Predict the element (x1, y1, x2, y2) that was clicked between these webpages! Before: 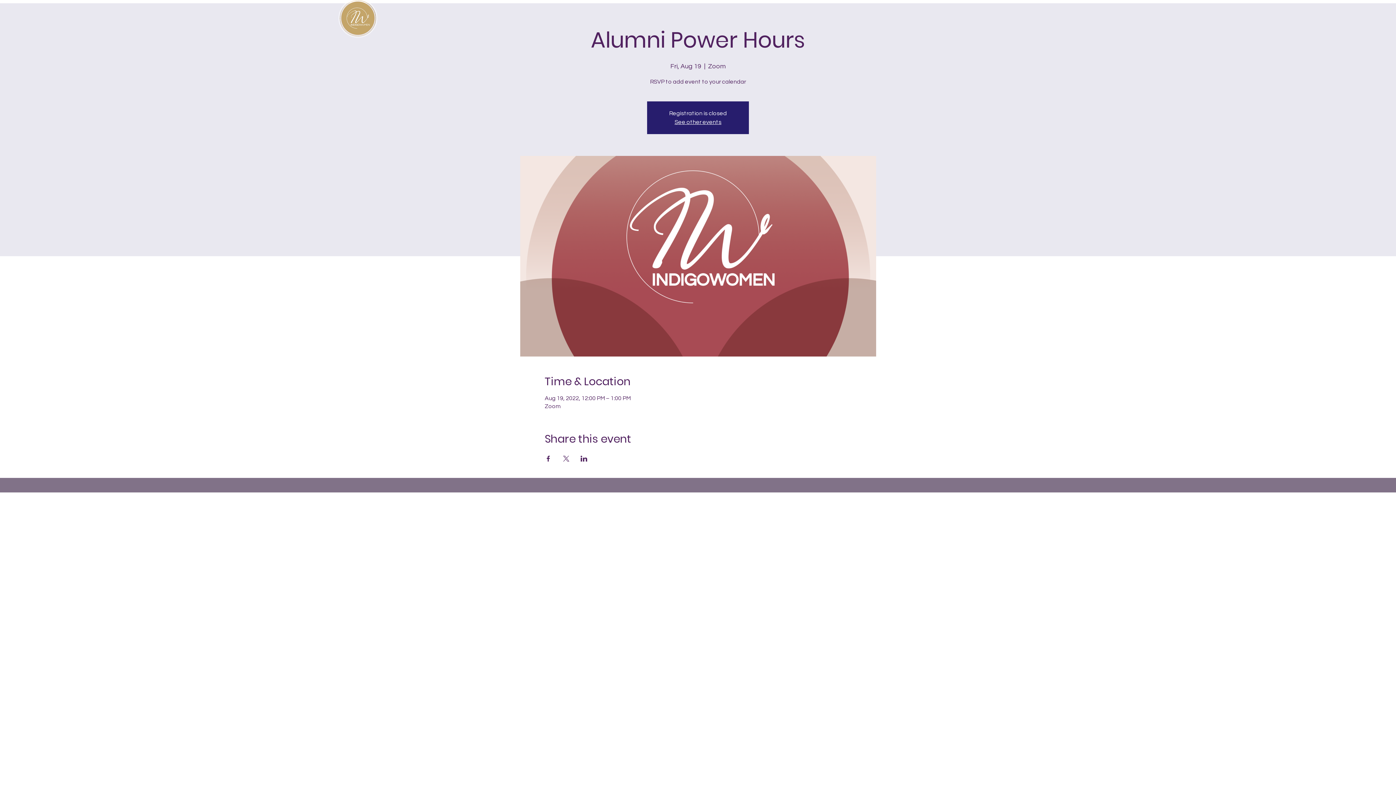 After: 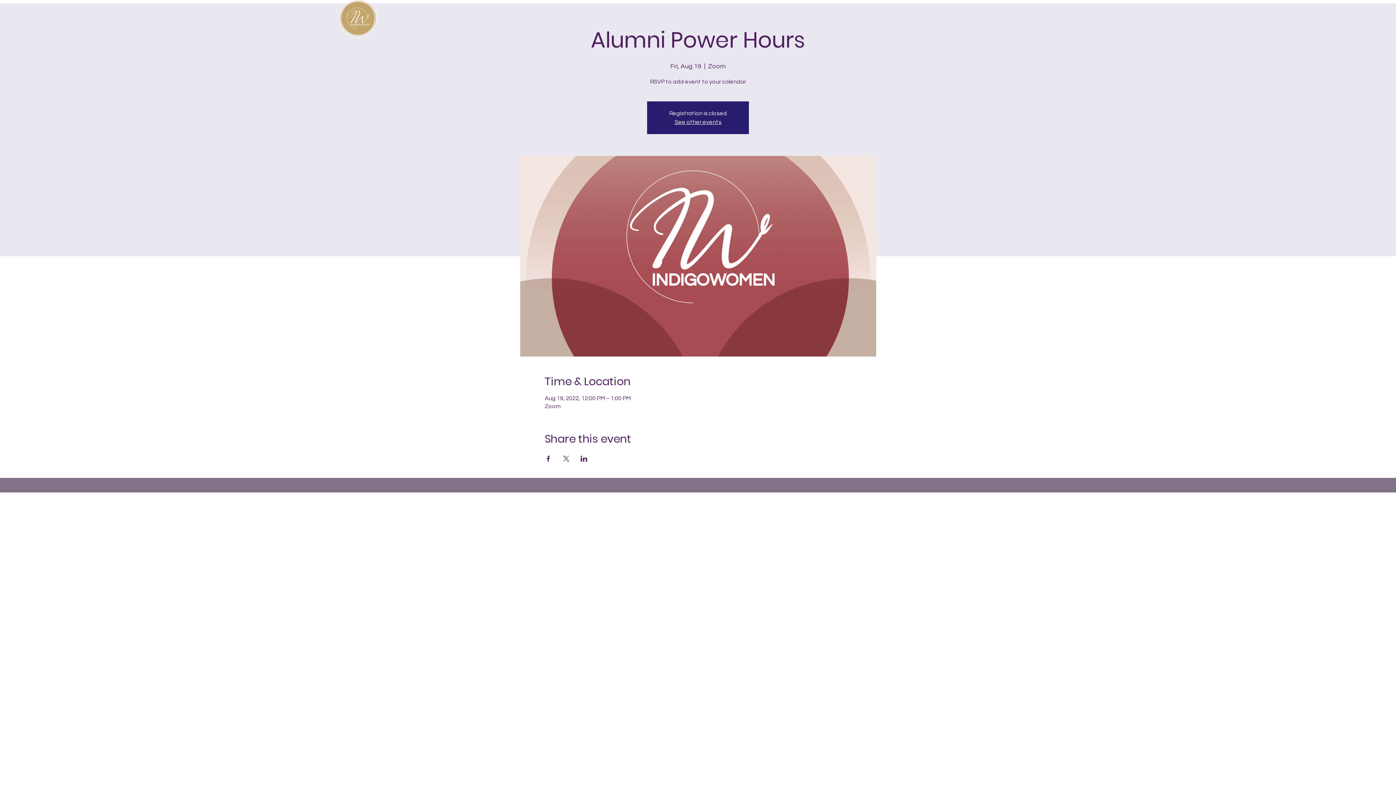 Action: bbox: (544, 456, 551, 461) label: Share event on Facebook